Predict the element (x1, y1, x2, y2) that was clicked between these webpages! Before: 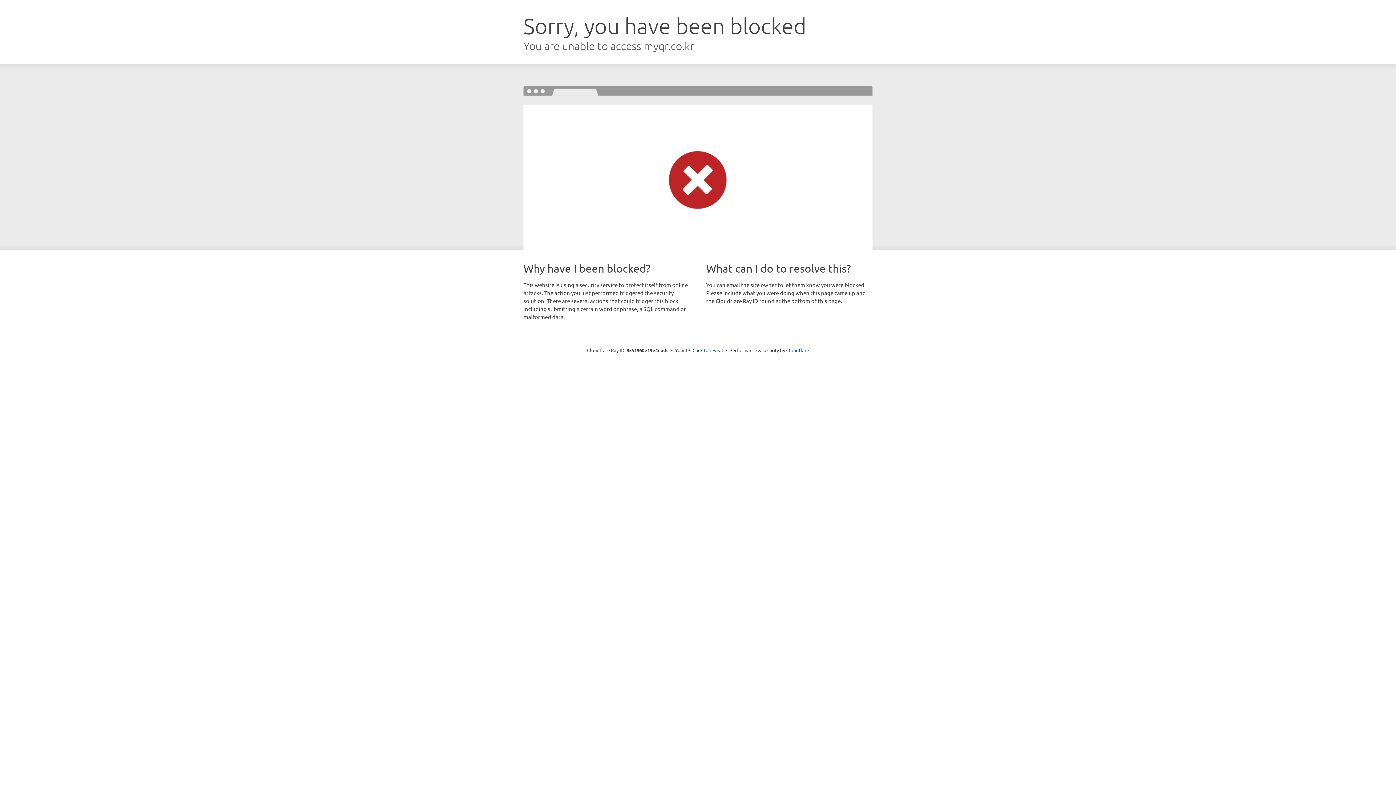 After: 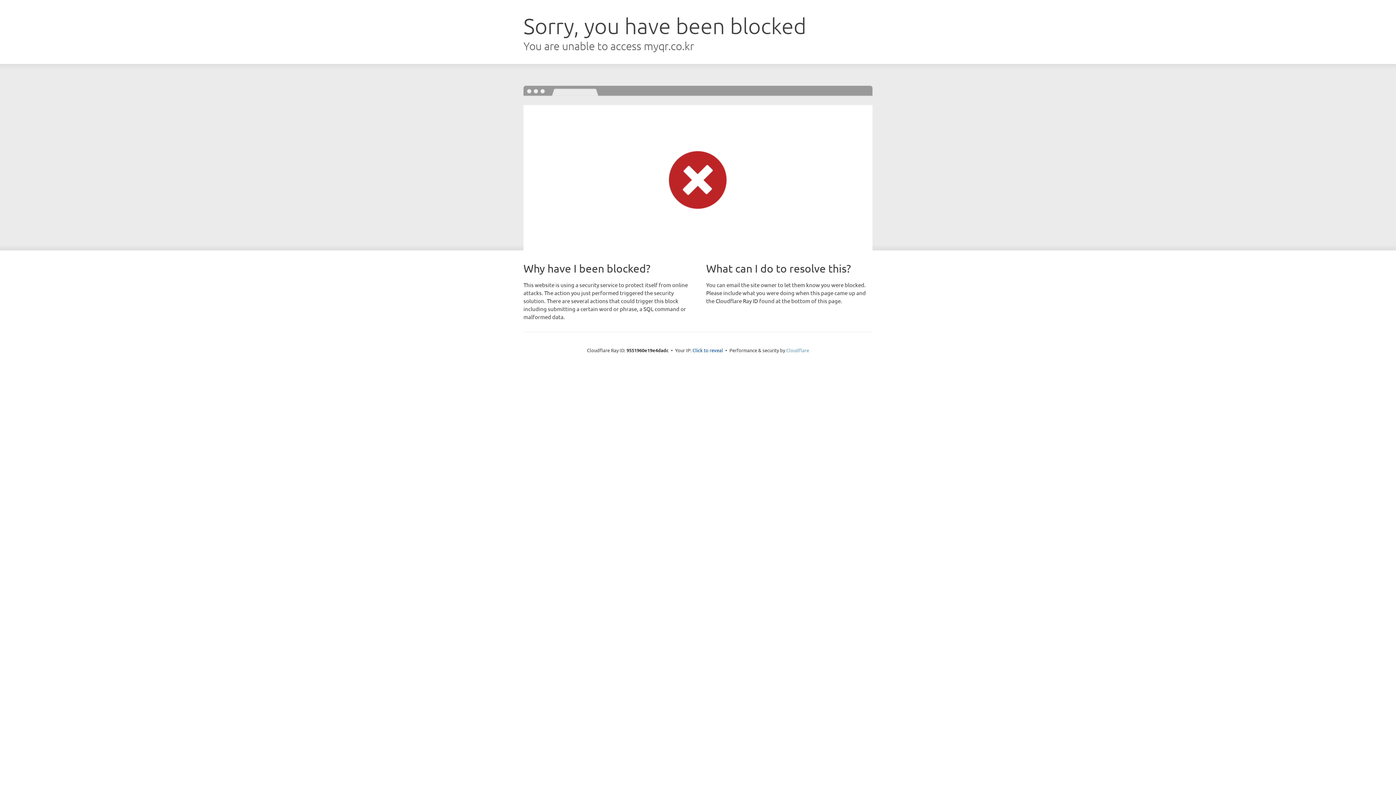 Action: bbox: (786, 347, 809, 353) label: Cloudflare